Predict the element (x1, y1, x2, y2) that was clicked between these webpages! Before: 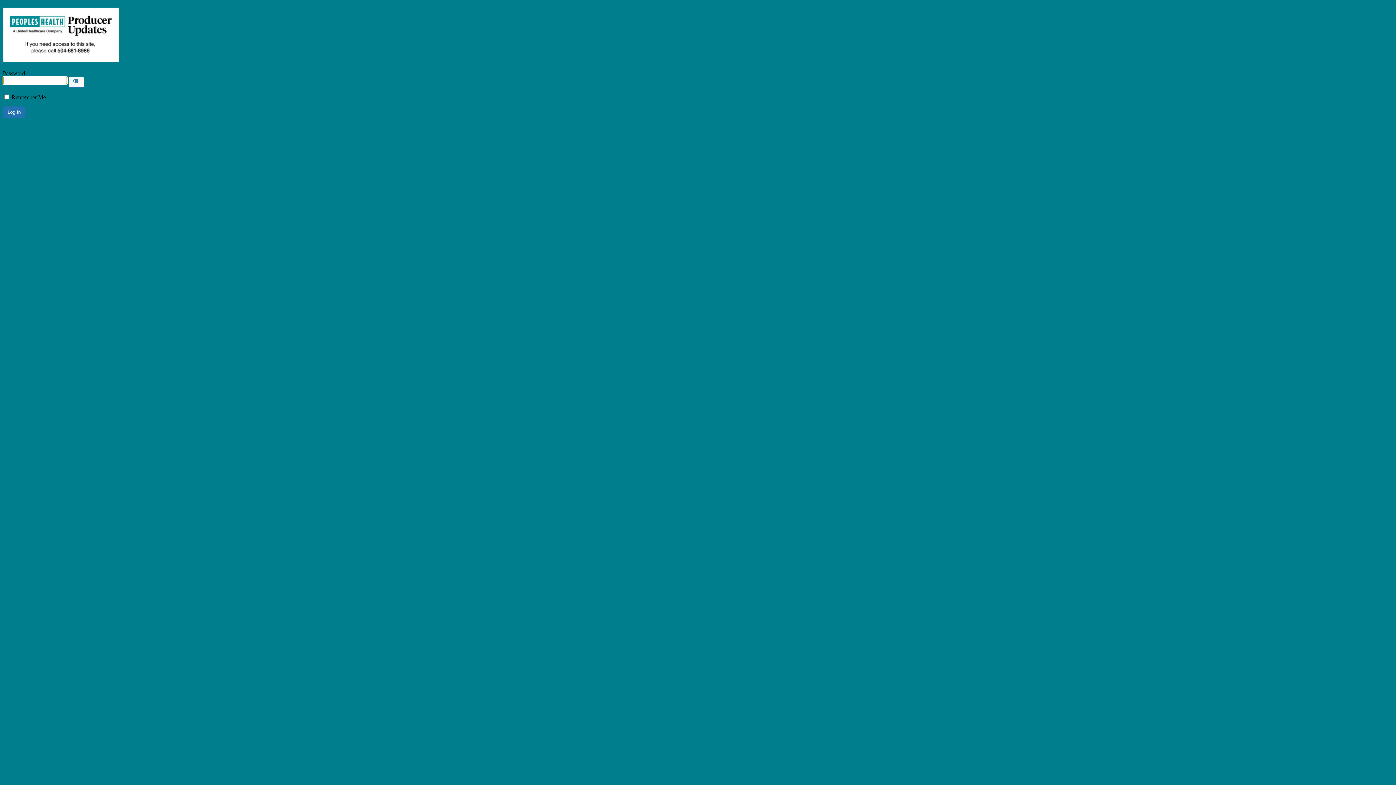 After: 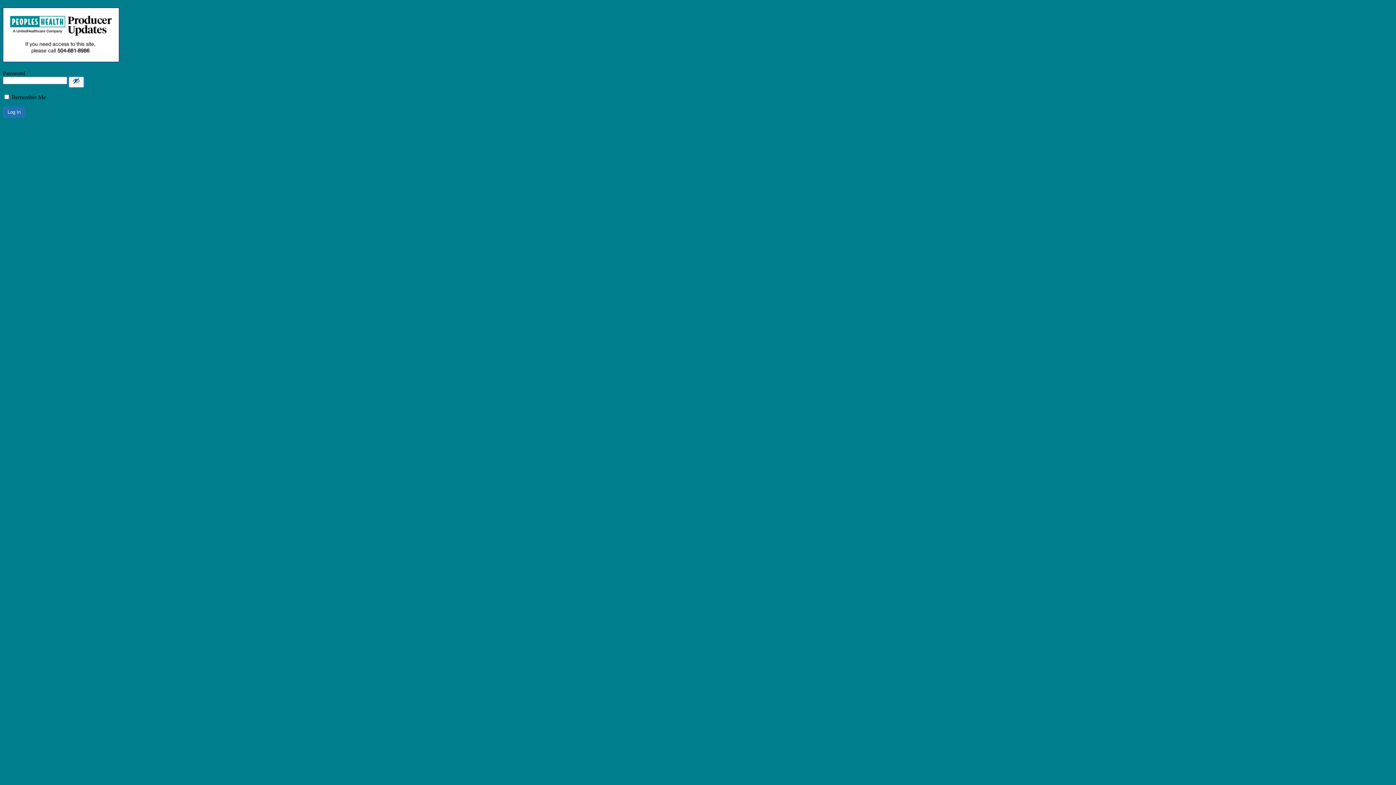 Action: label: Show password bbox: (68, 76, 84, 87)